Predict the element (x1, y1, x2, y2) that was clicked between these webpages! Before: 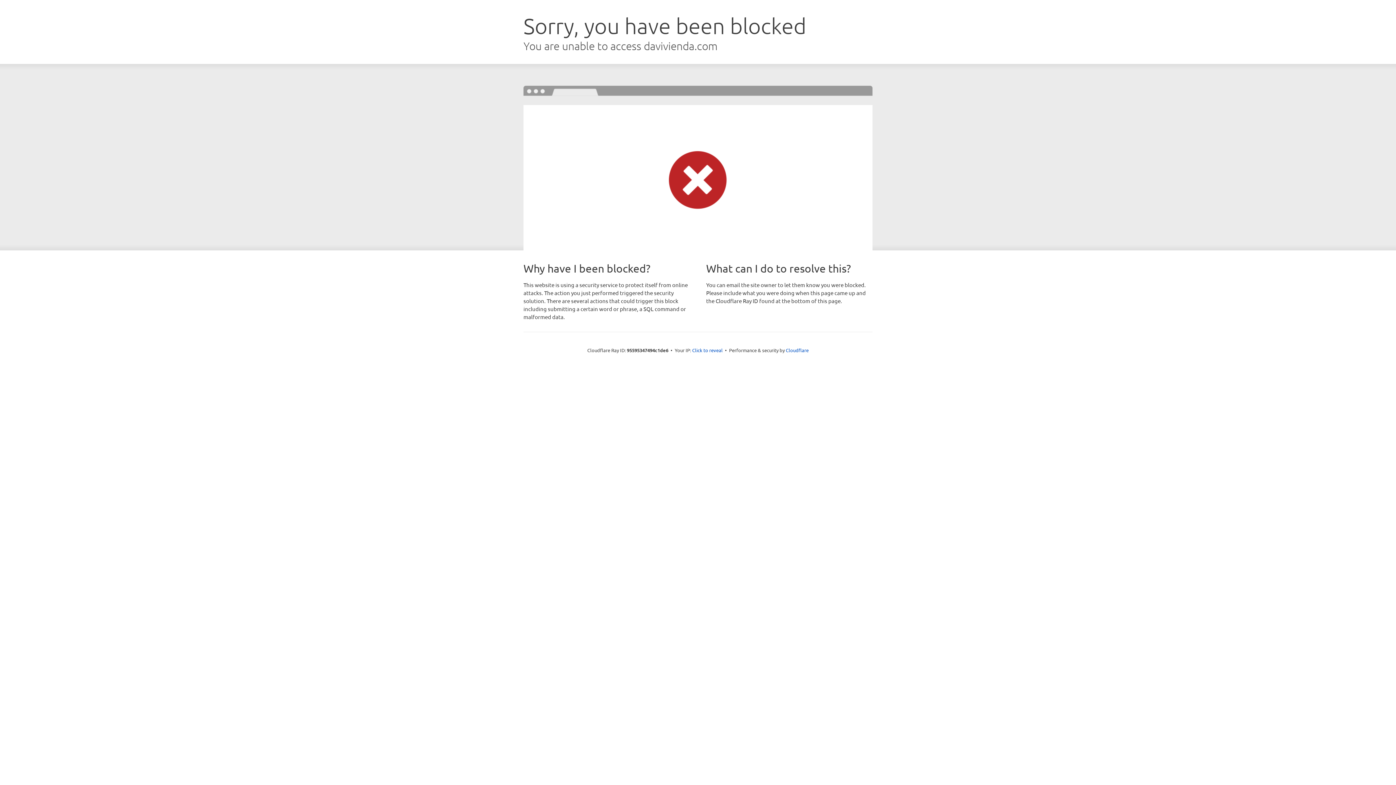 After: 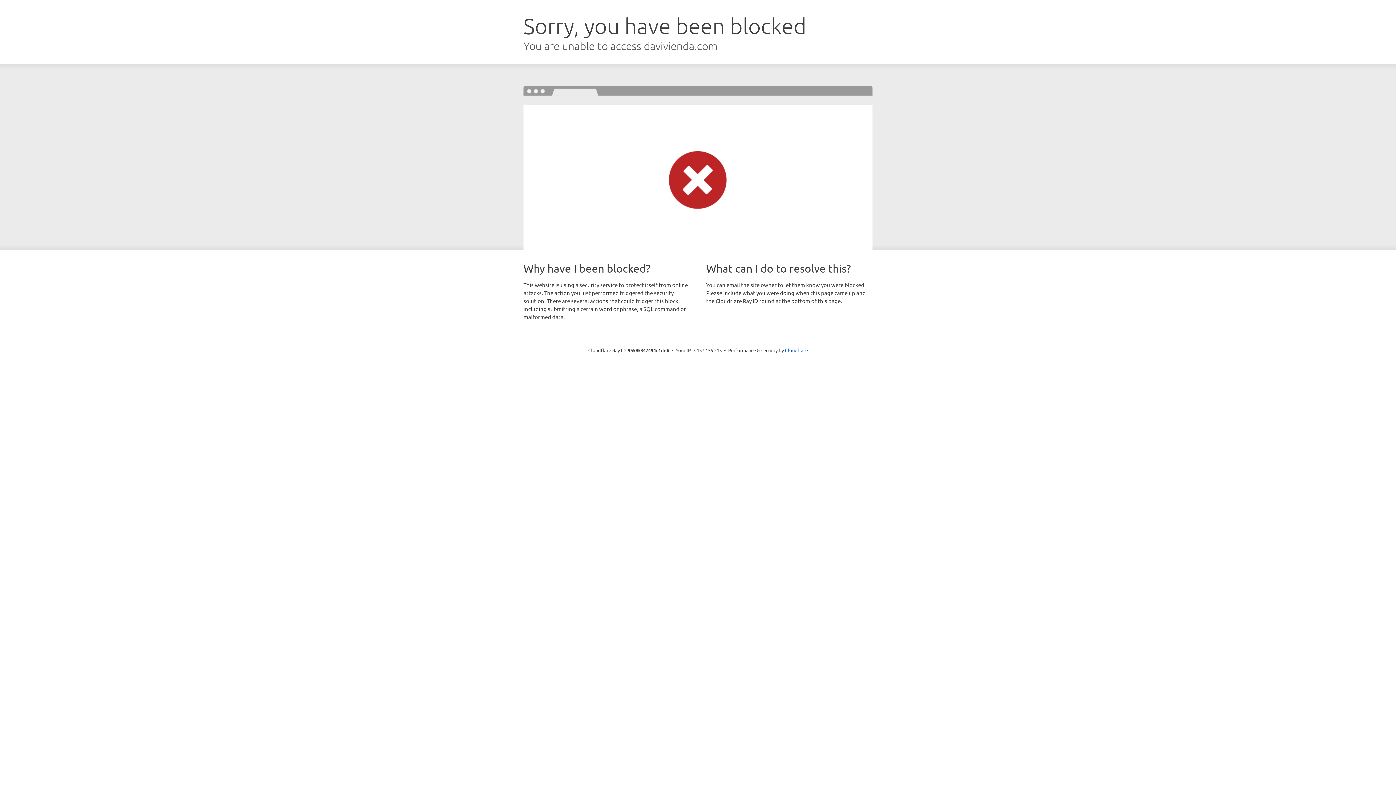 Action: bbox: (692, 346, 722, 353) label: Click to reveal